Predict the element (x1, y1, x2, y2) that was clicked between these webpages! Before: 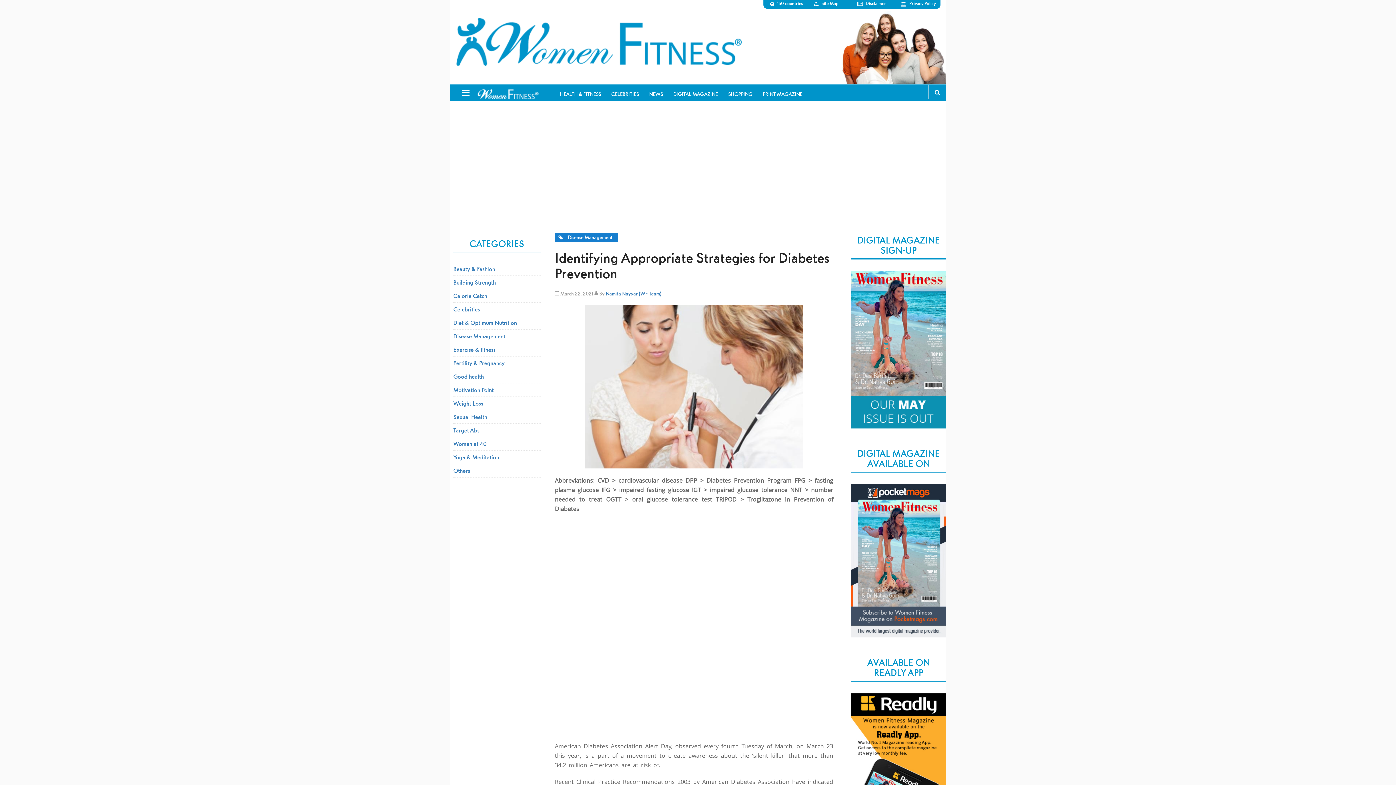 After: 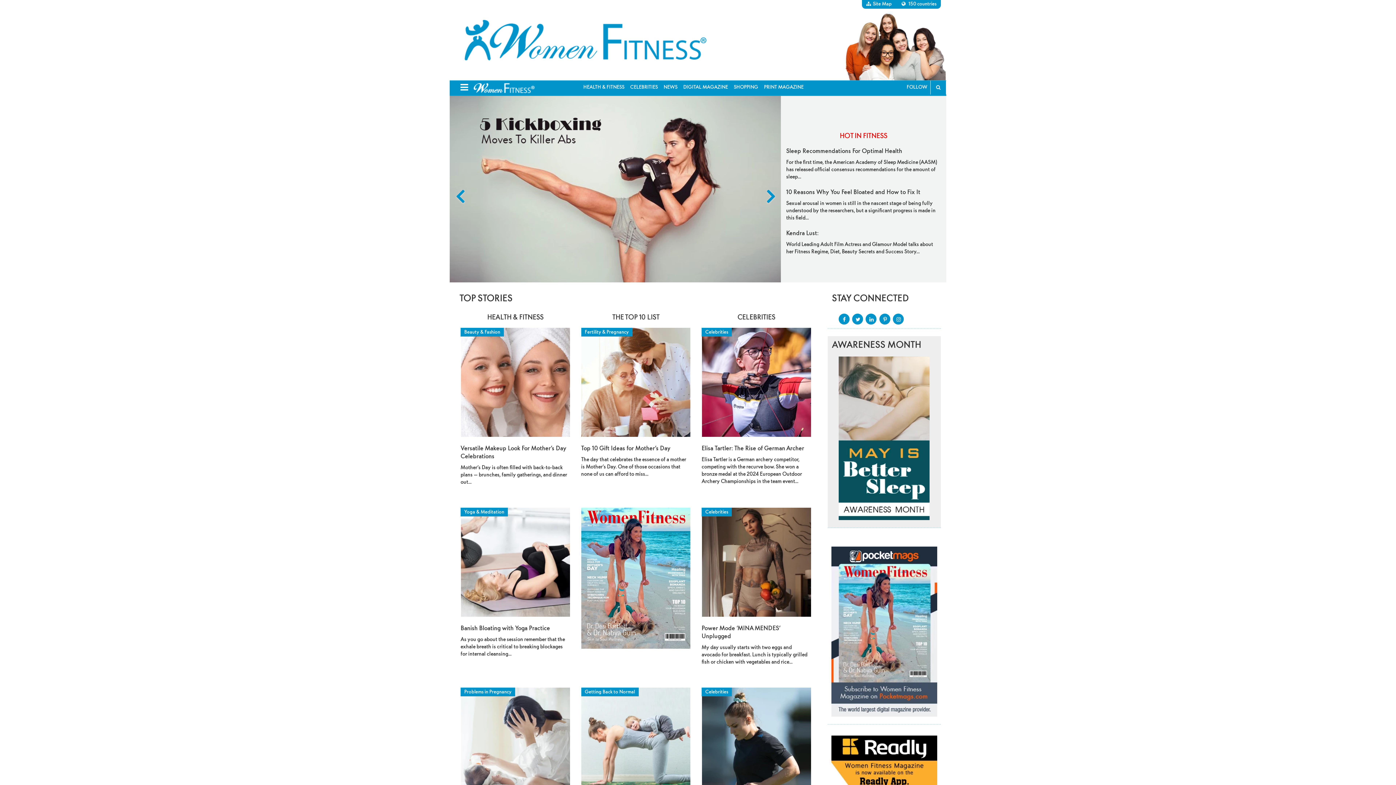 Action: bbox: (473, 84, 544, 98)